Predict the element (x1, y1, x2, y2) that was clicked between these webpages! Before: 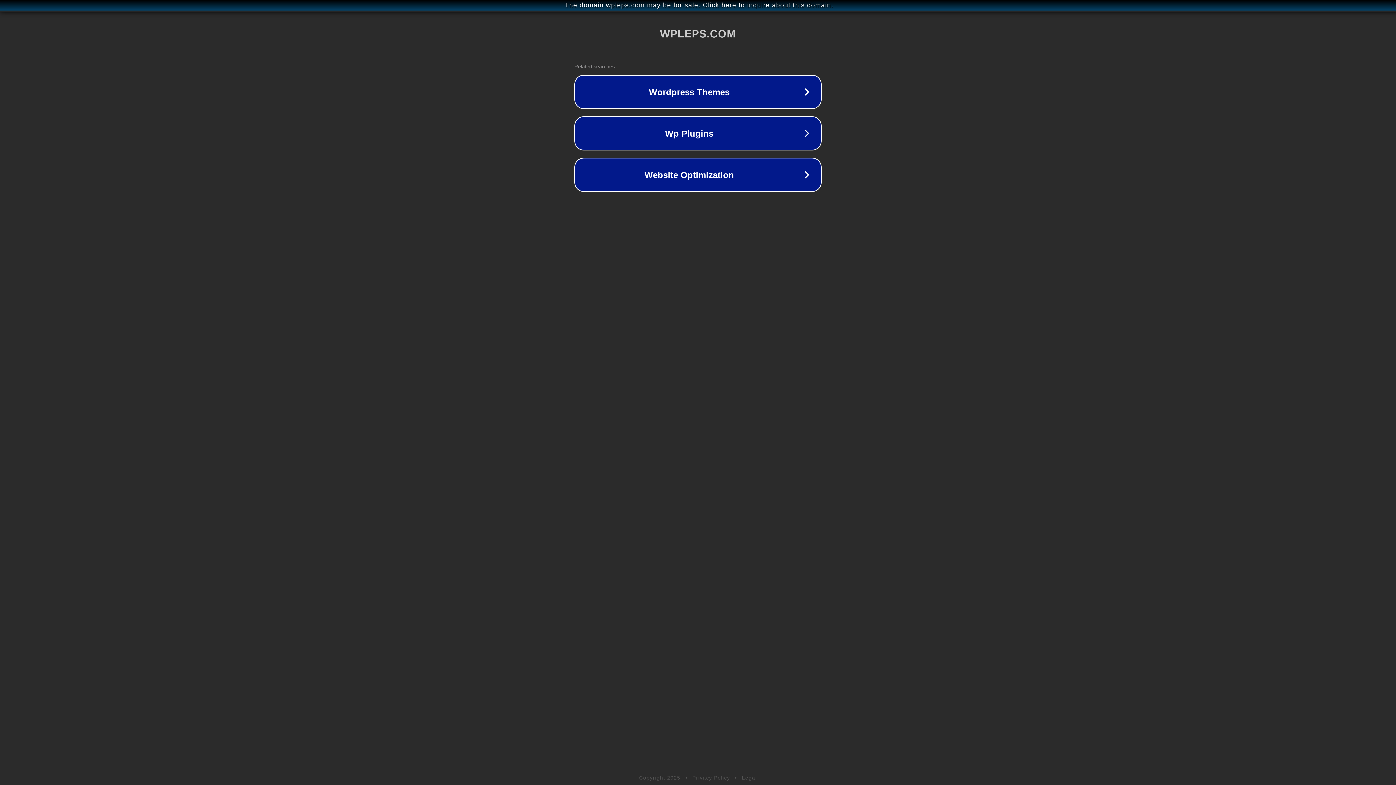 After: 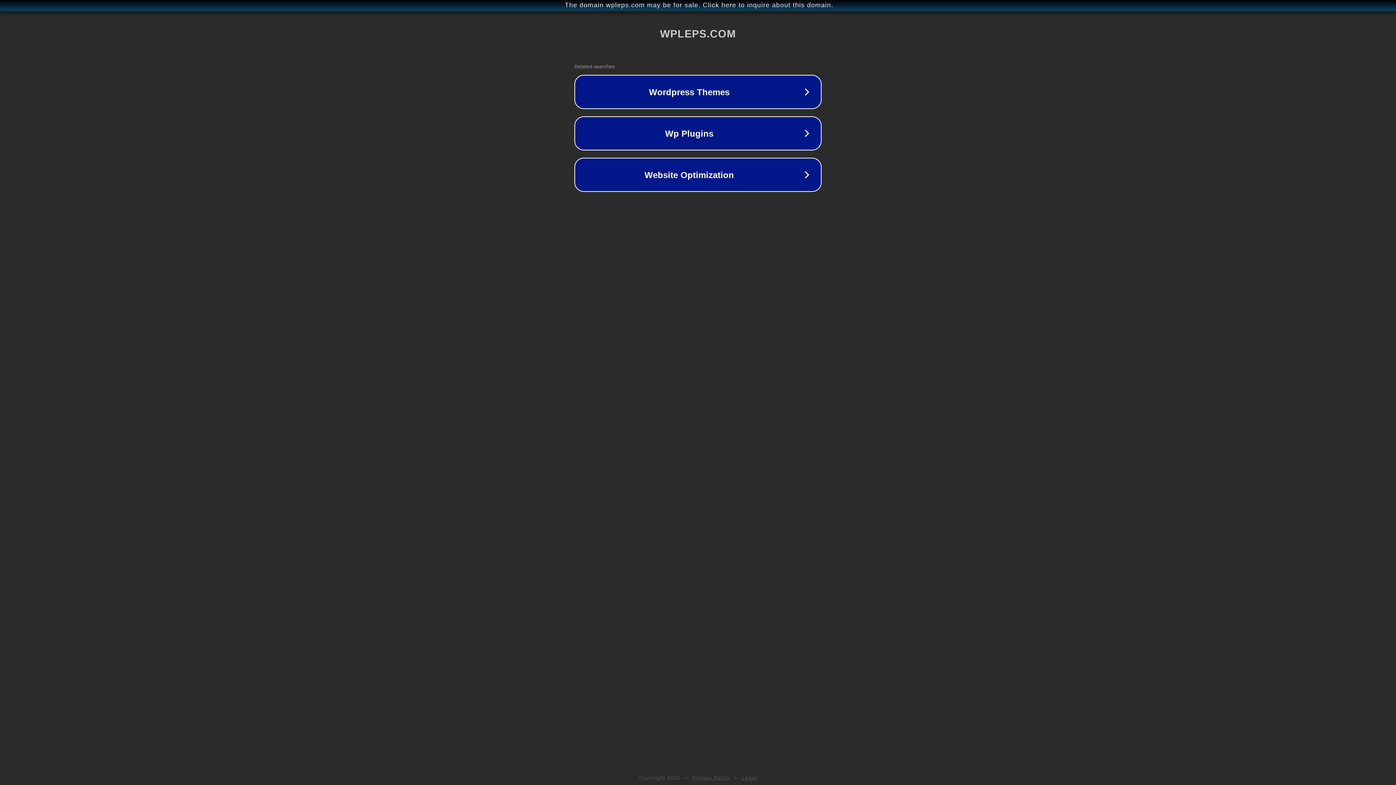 Action: label: Legal bbox: (742, 775, 757, 781)